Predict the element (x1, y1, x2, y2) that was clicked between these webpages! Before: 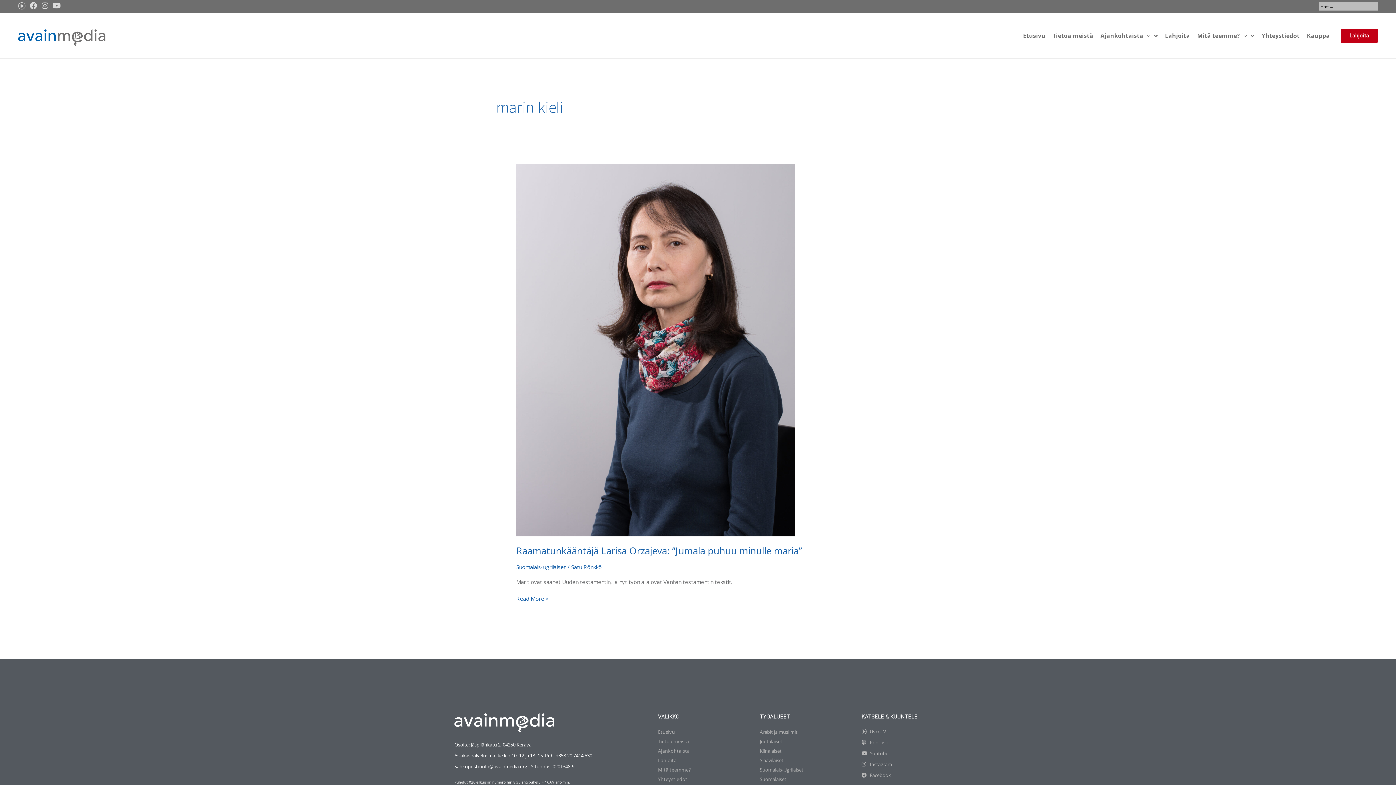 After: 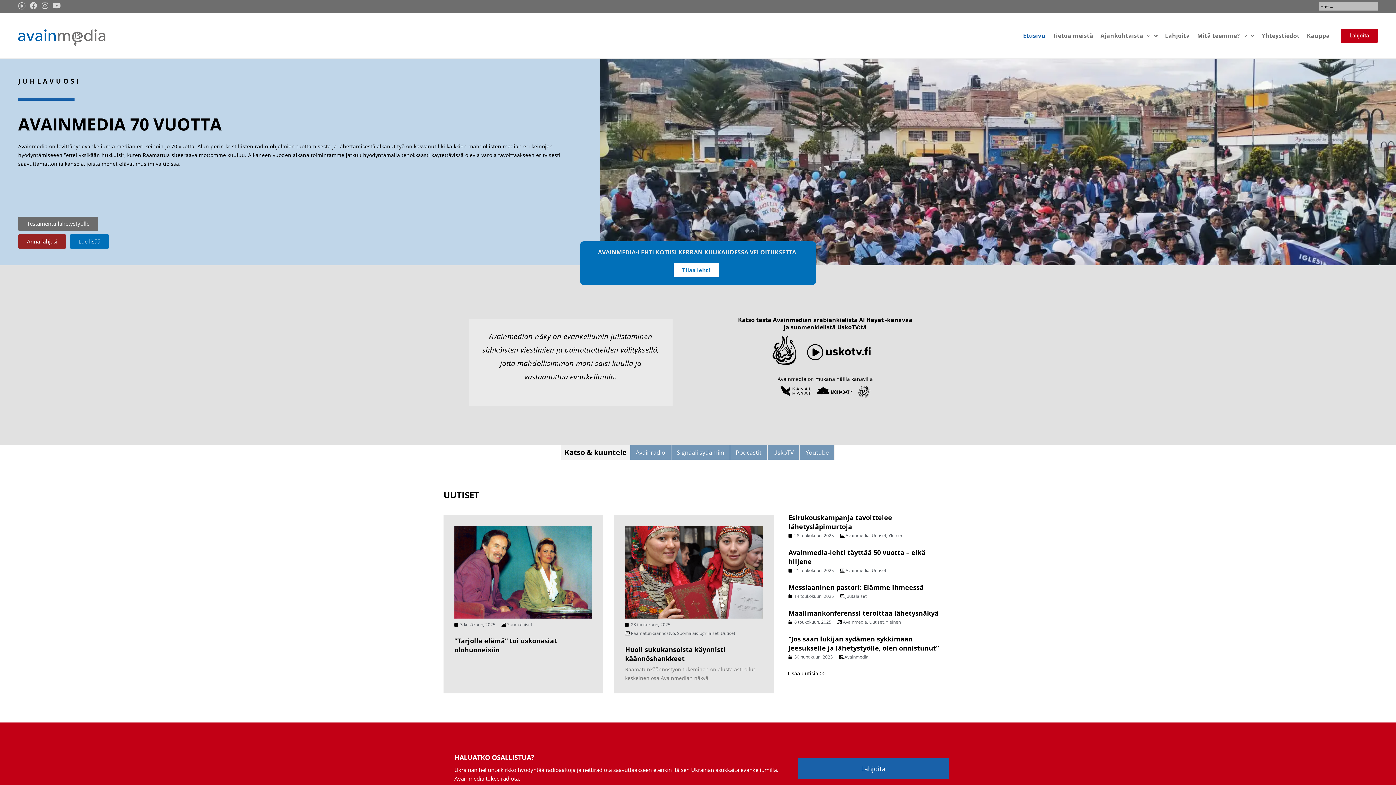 Action: bbox: (18, 29, 105, 45)